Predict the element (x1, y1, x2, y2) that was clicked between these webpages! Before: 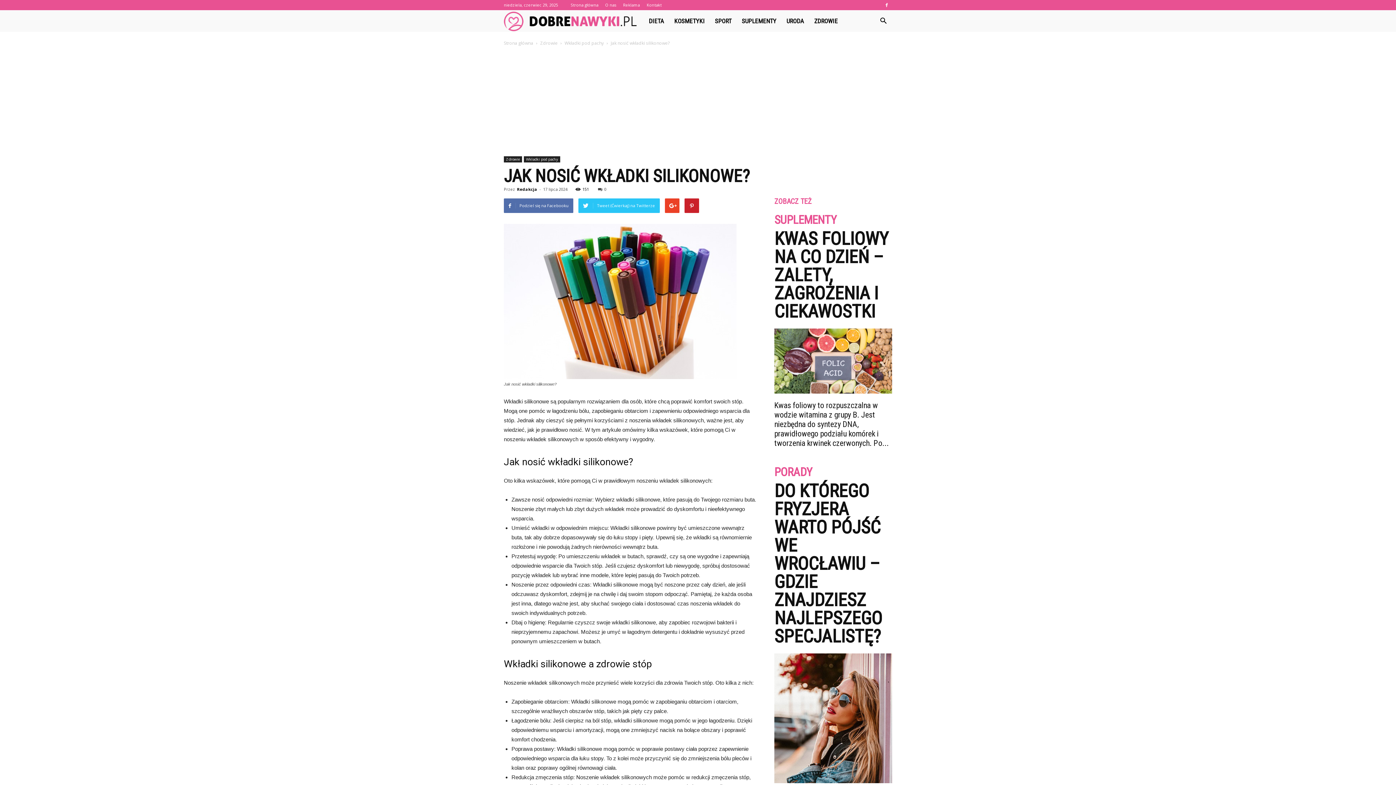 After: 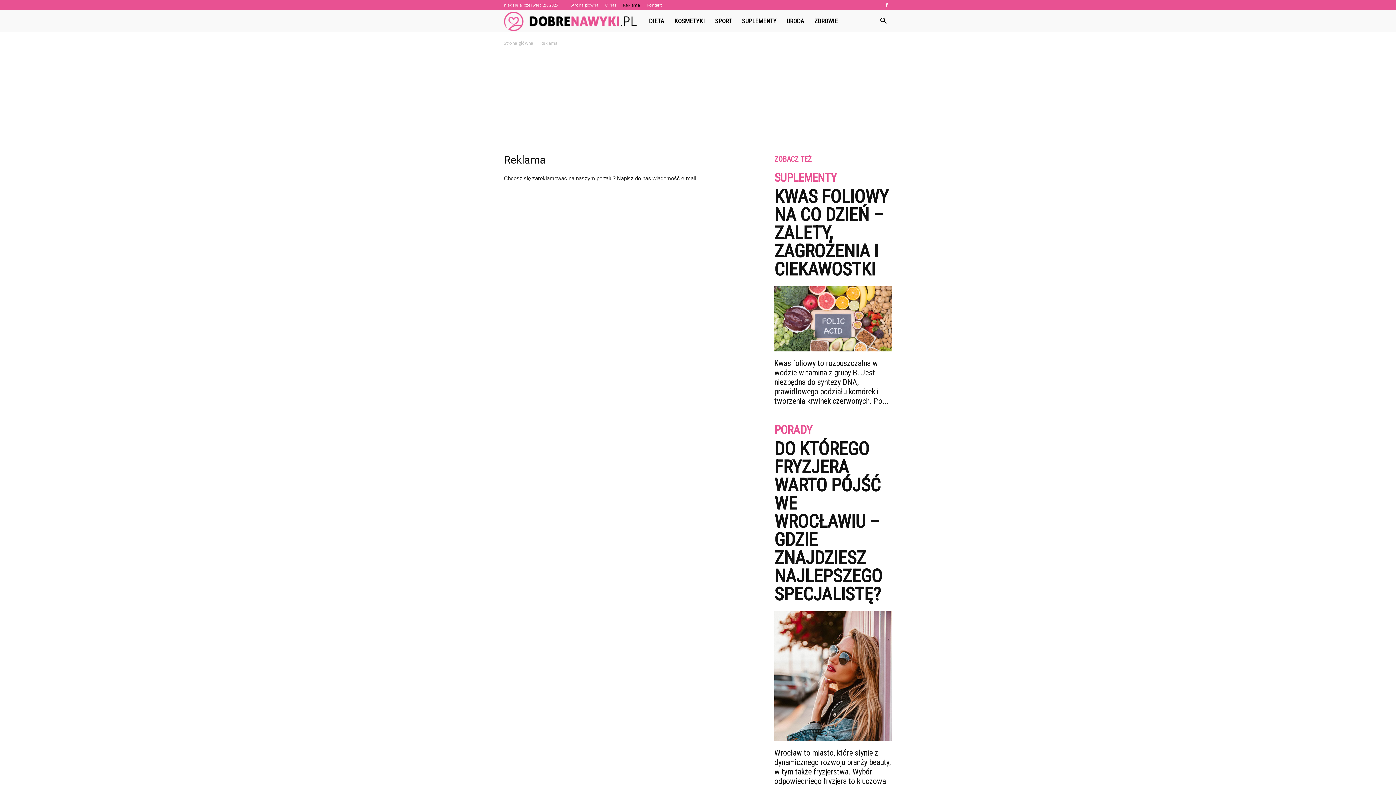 Action: bbox: (623, 2, 640, 7) label: Reklama